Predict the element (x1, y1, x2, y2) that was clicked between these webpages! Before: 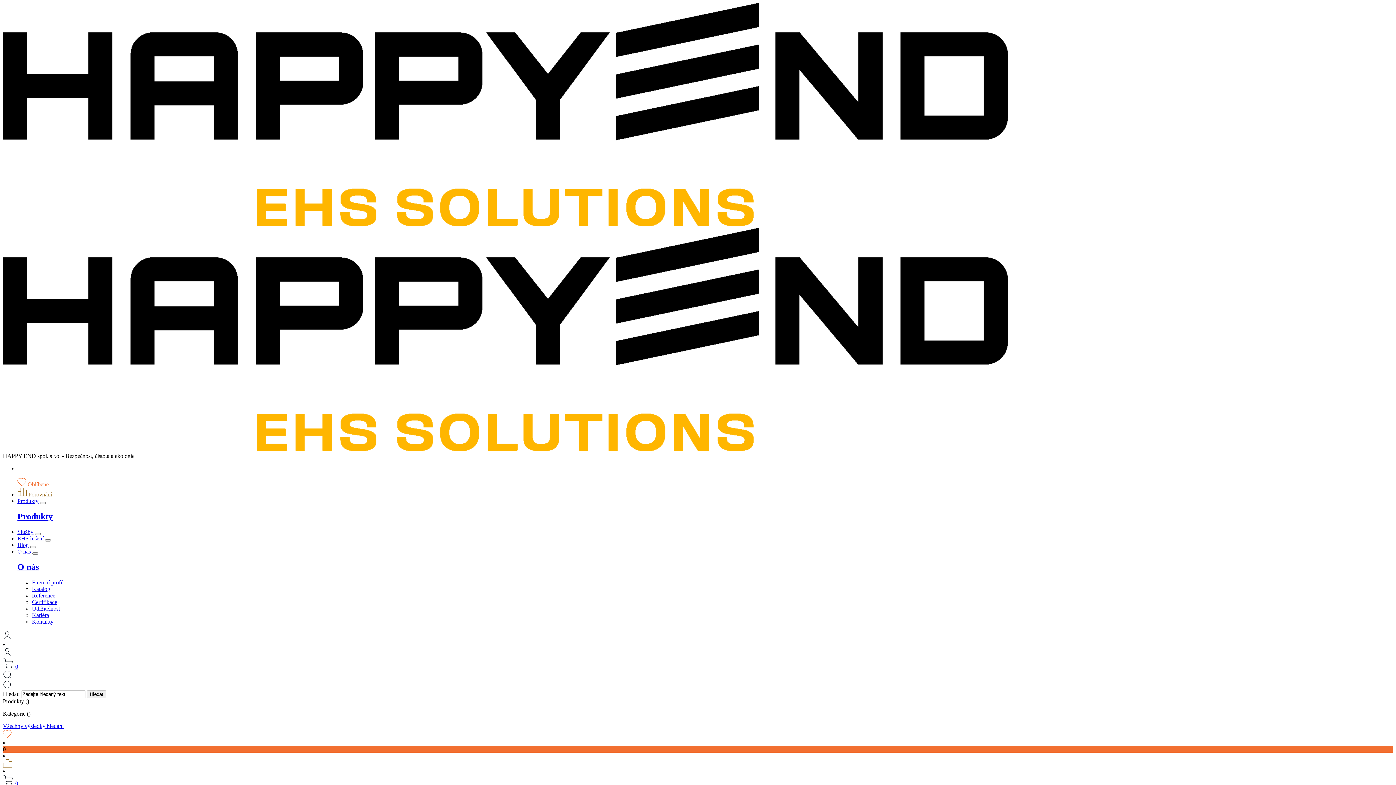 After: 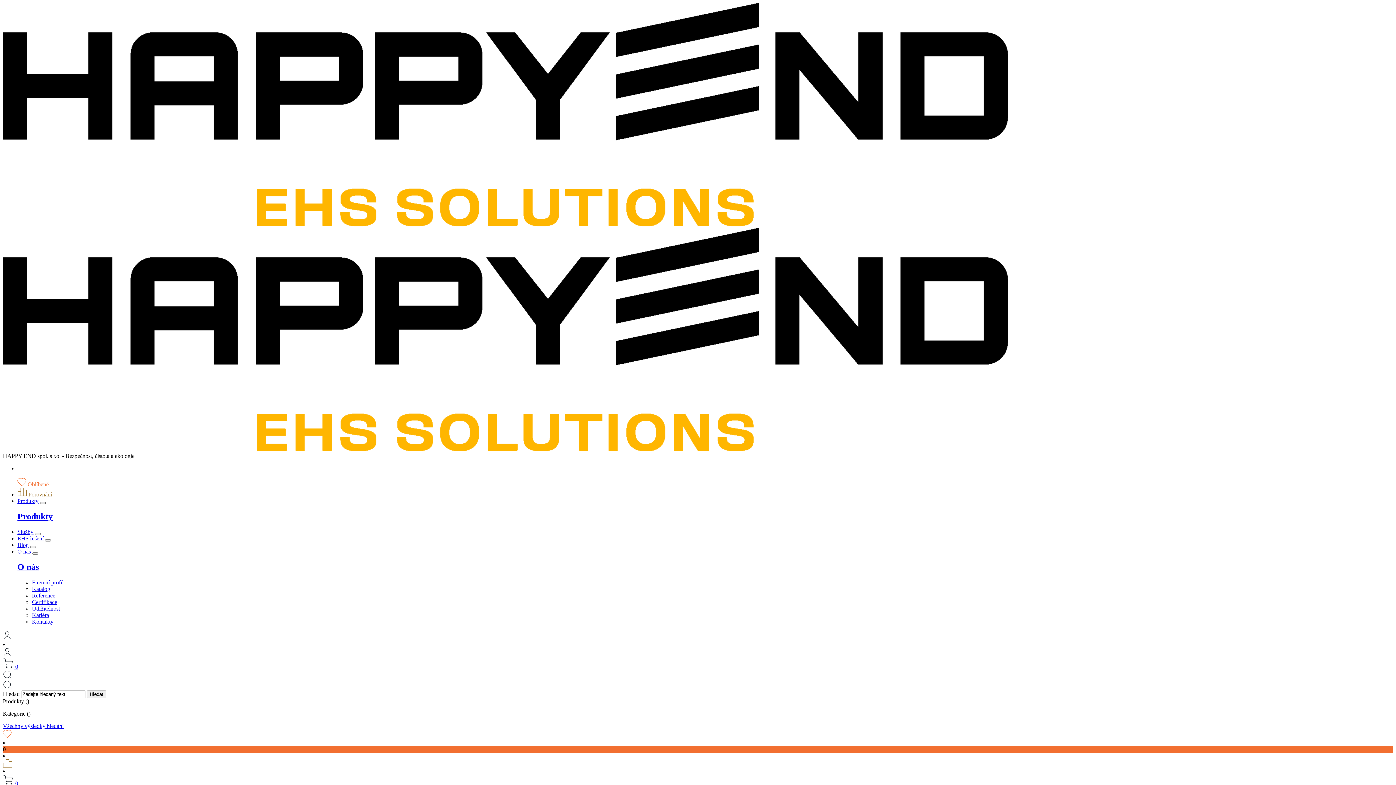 Action: bbox: (40, 502, 45, 504)